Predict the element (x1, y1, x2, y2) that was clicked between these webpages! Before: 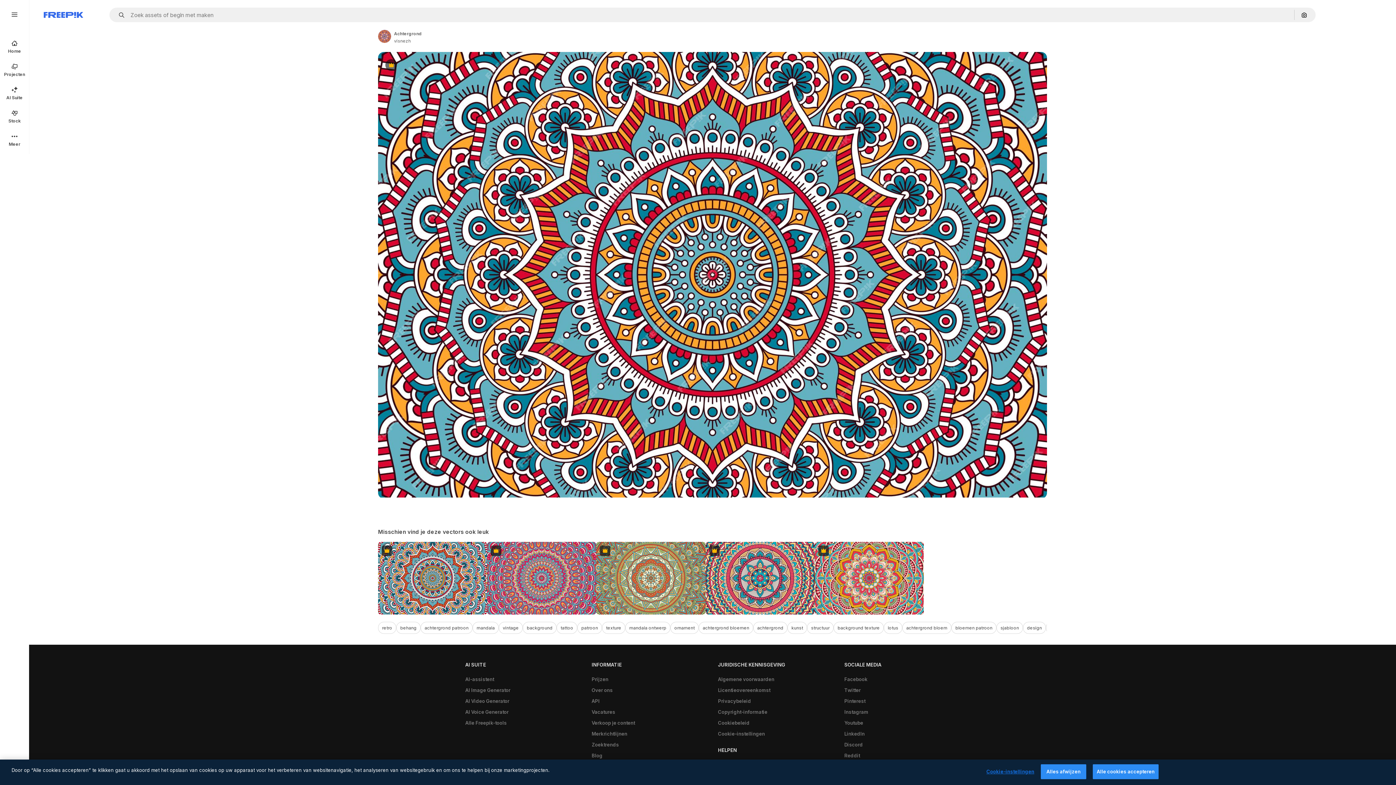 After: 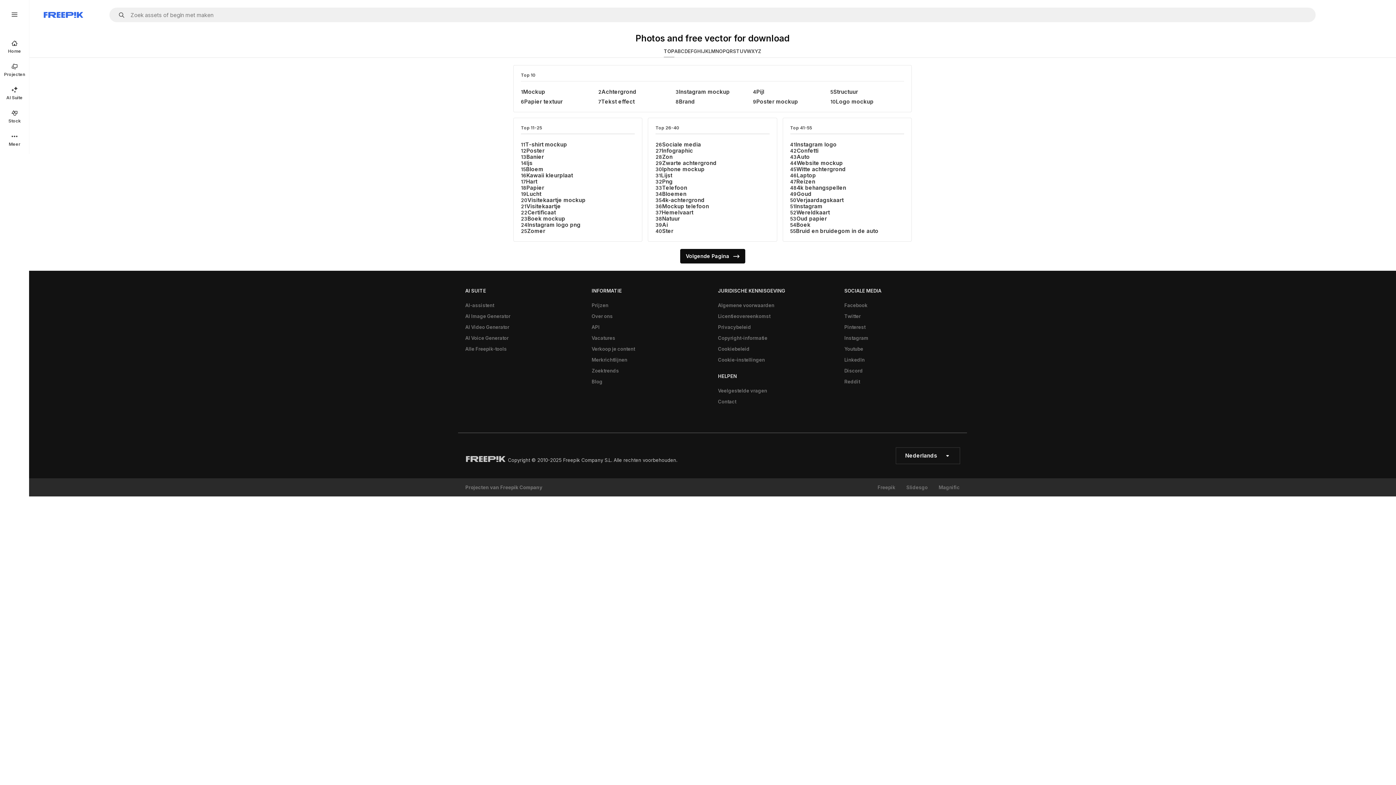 Action: label: Zoektrends bbox: (588, 739, 622, 750)